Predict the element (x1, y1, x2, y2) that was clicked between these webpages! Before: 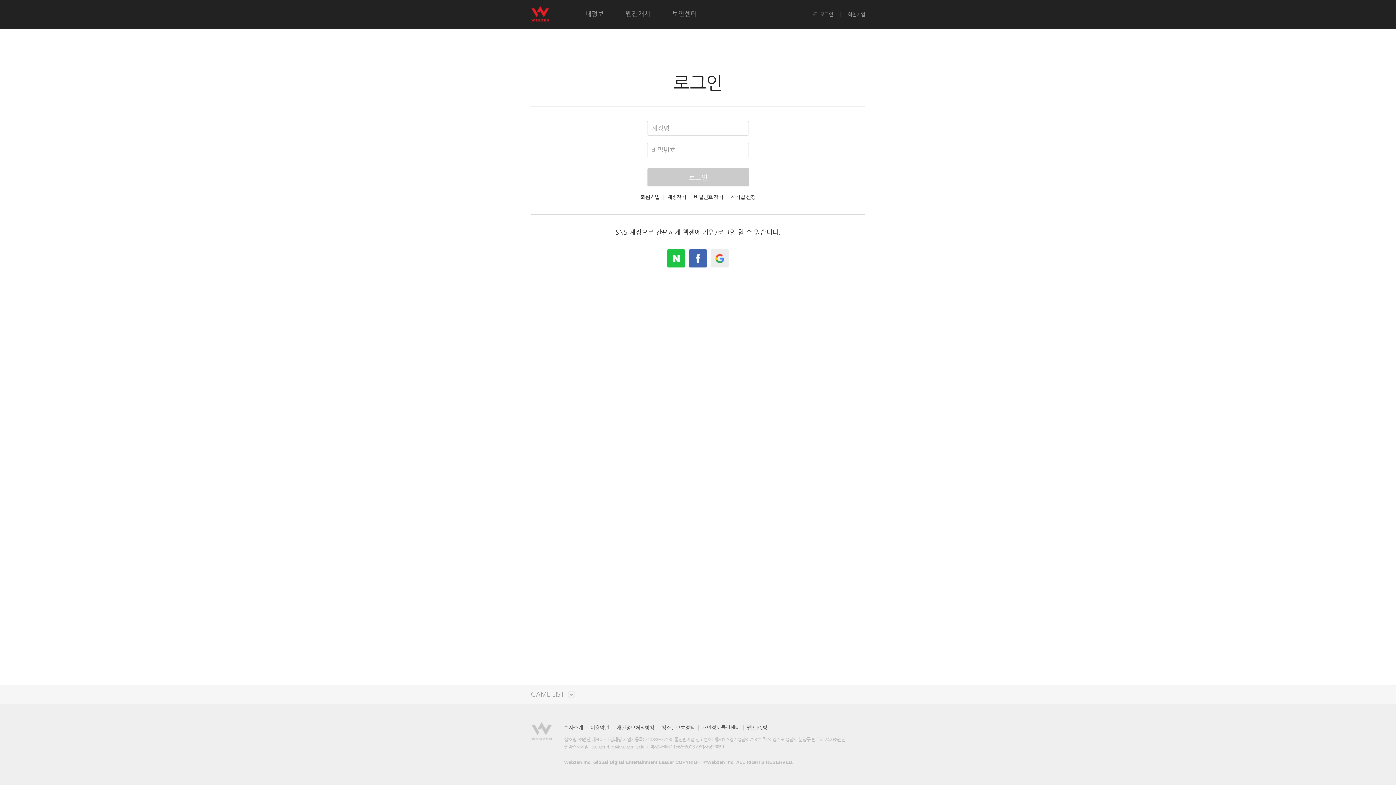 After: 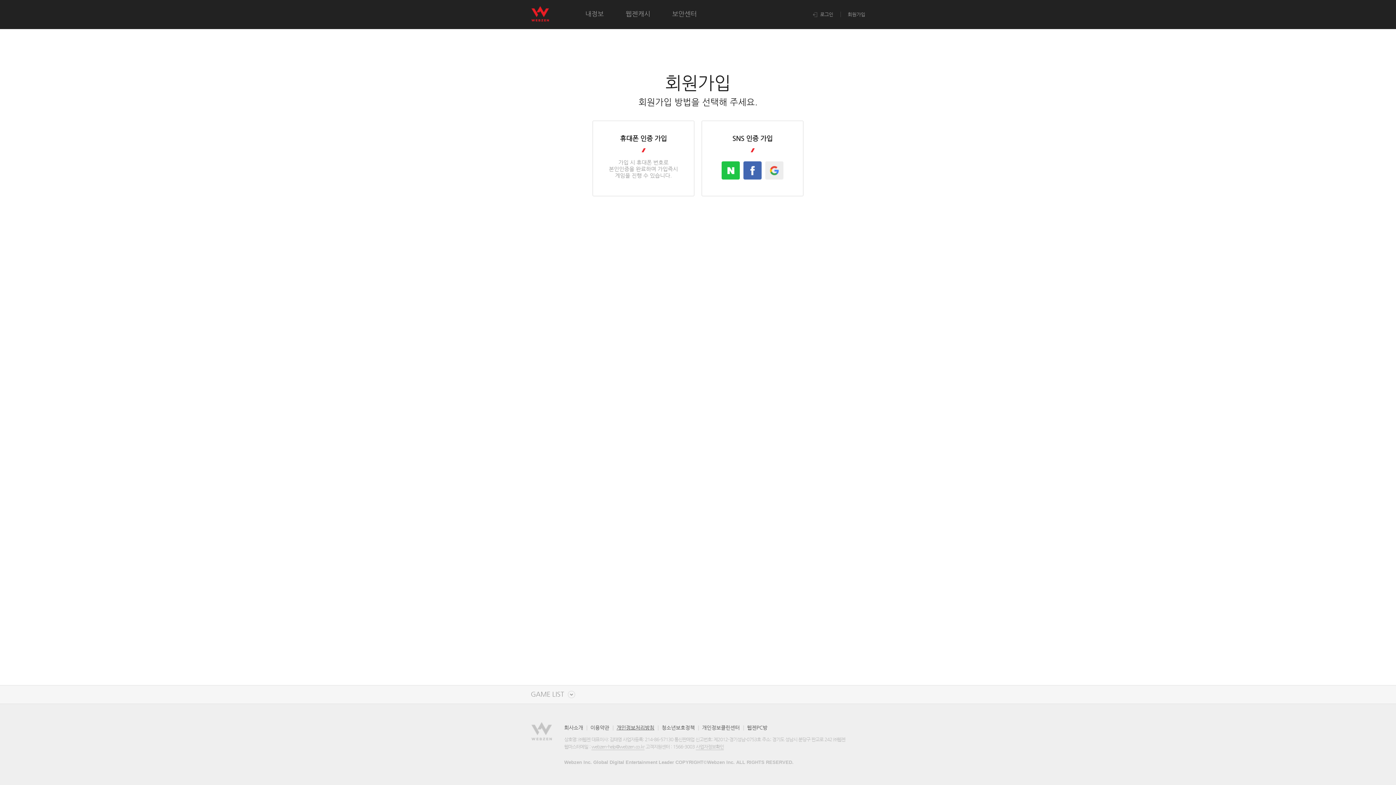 Action: label: 회원가입 bbox: (848, 11, 865, 17)